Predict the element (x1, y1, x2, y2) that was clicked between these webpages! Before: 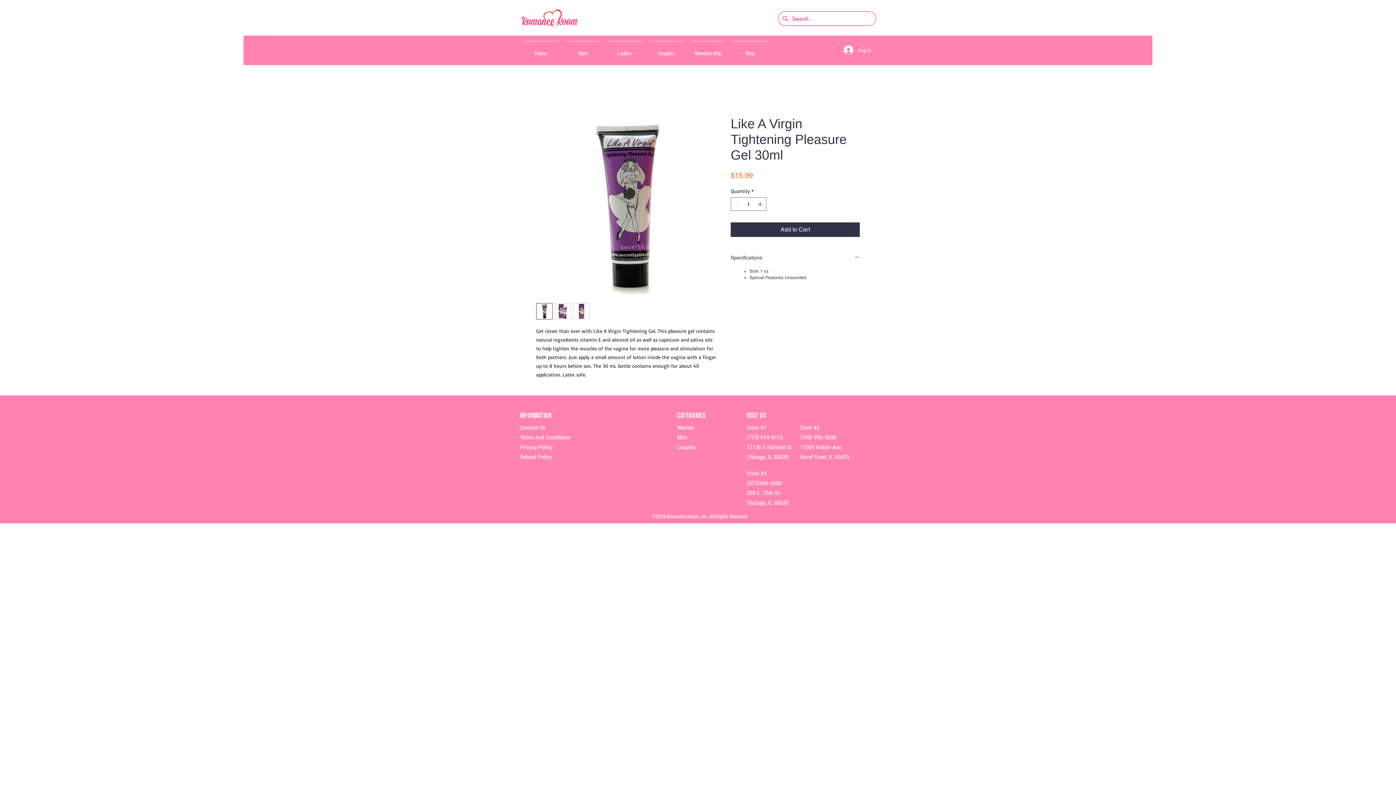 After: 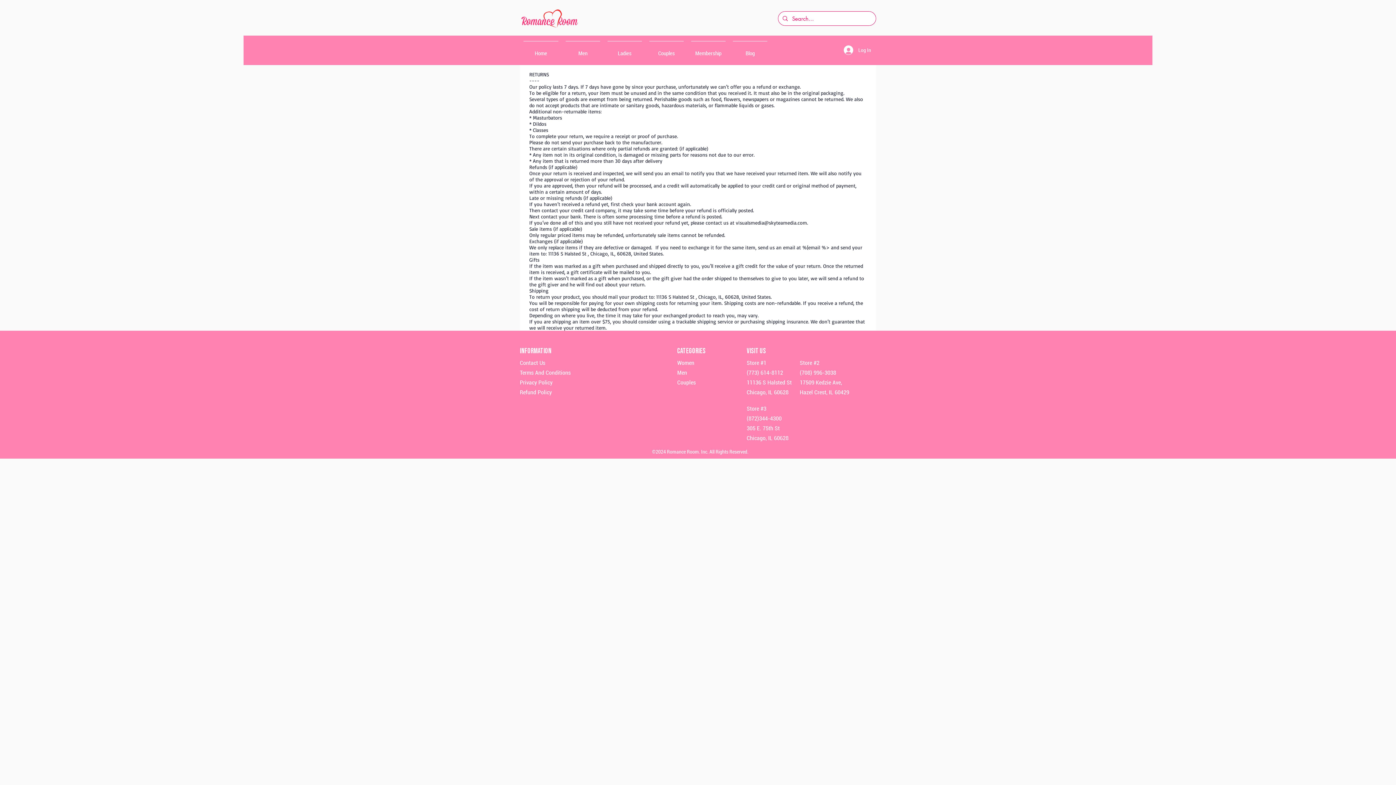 Action: bbox: (520, 453, 553, 460) label: Refund Policy 